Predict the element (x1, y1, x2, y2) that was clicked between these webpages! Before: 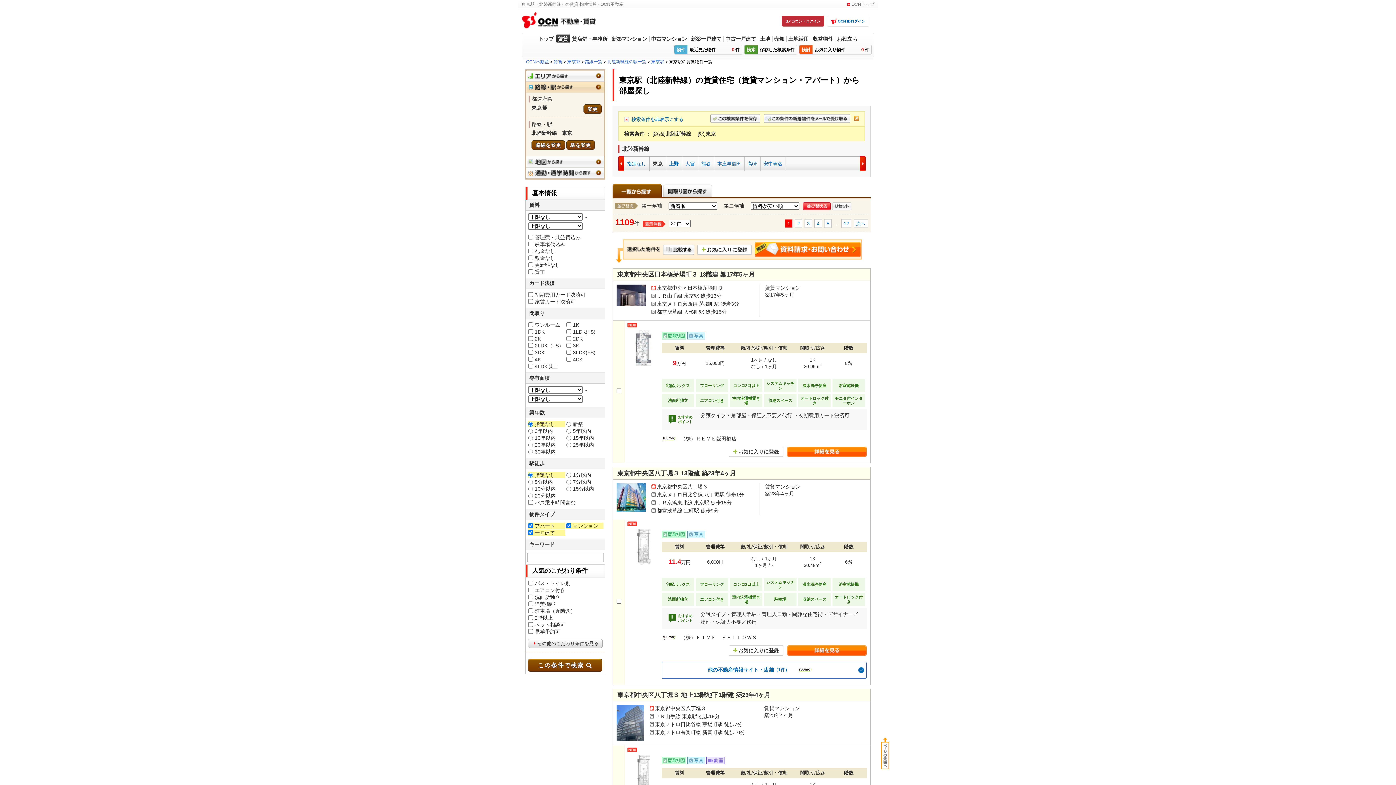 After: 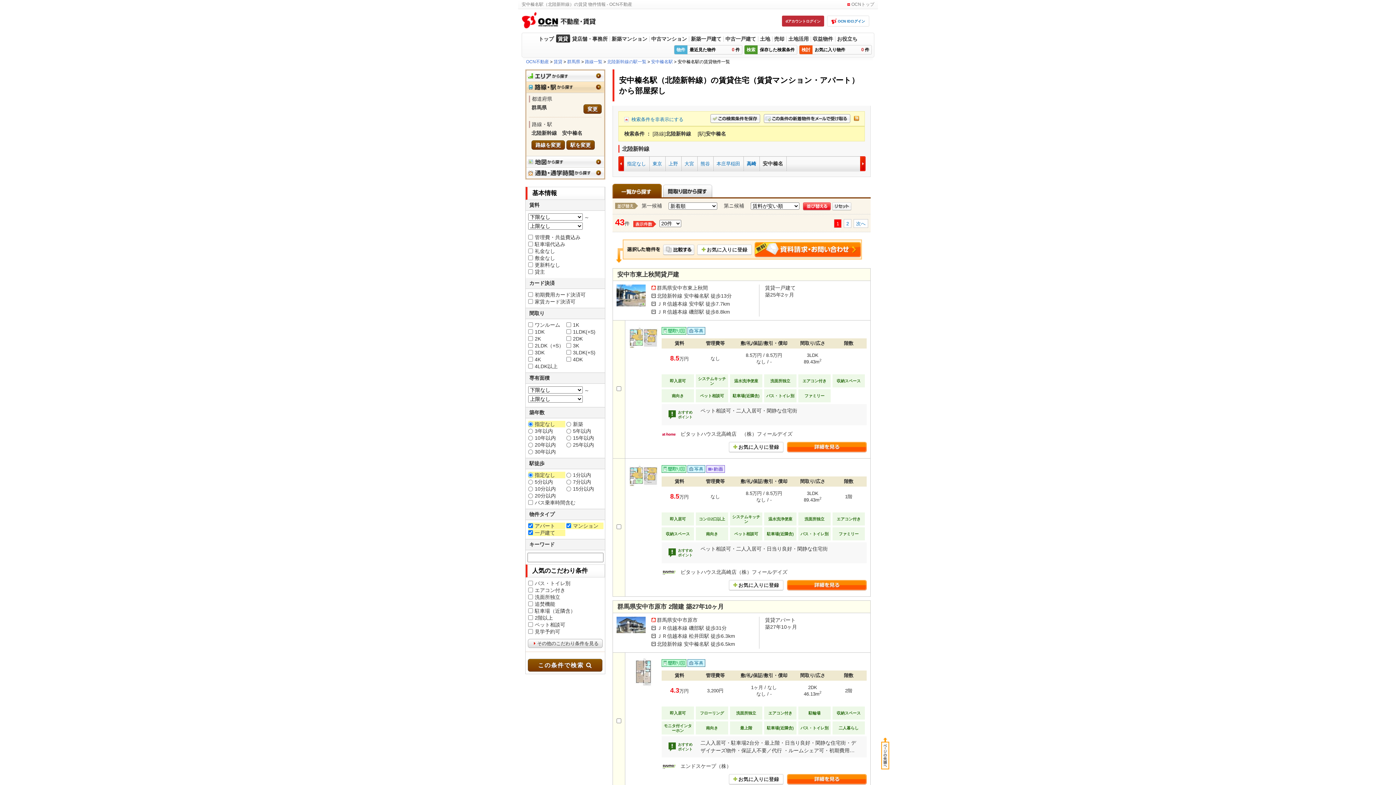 Action: bbox: (763, 160, 782, 166) label: 安中榛名